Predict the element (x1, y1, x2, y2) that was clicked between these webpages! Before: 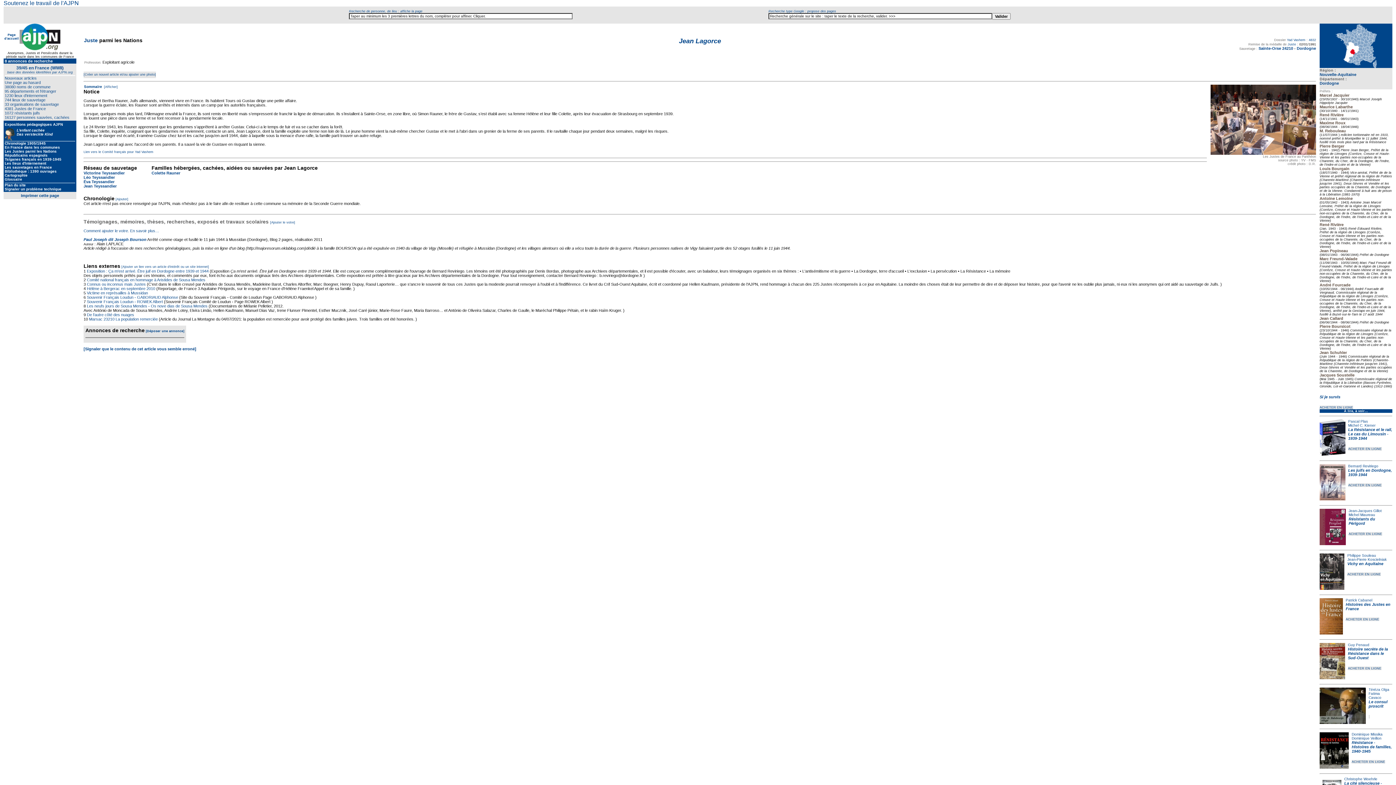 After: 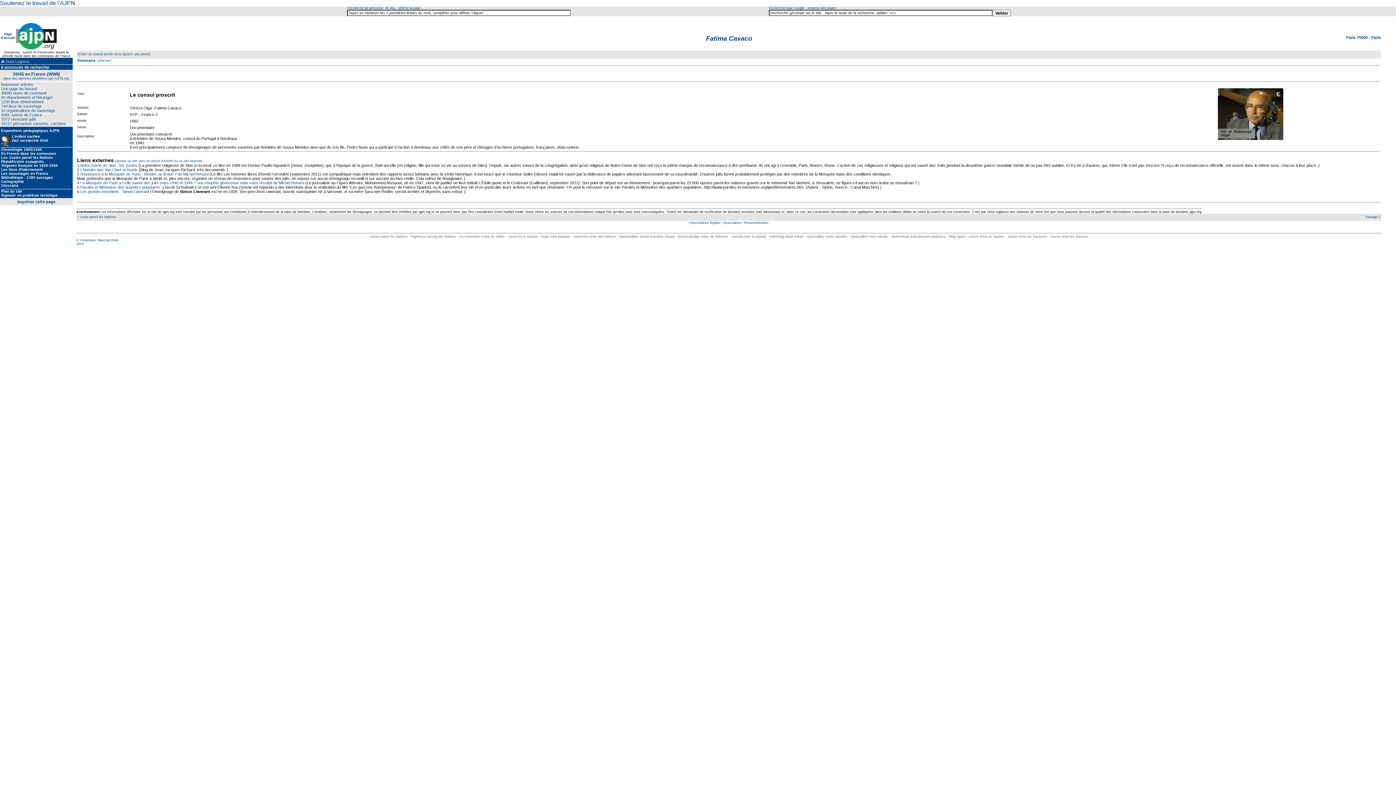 Action: label: Le consul proscrit bbox: (1369, 700, 1387, 708)